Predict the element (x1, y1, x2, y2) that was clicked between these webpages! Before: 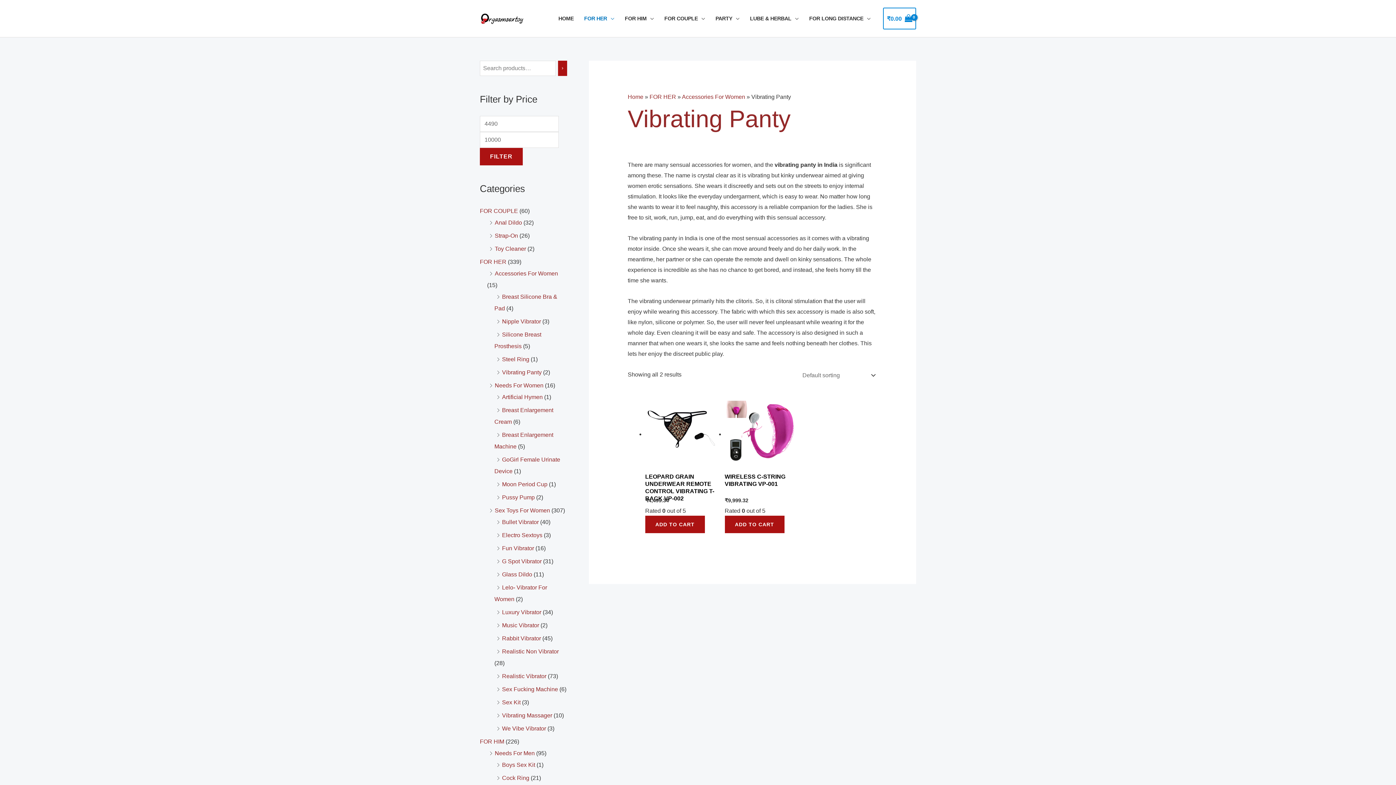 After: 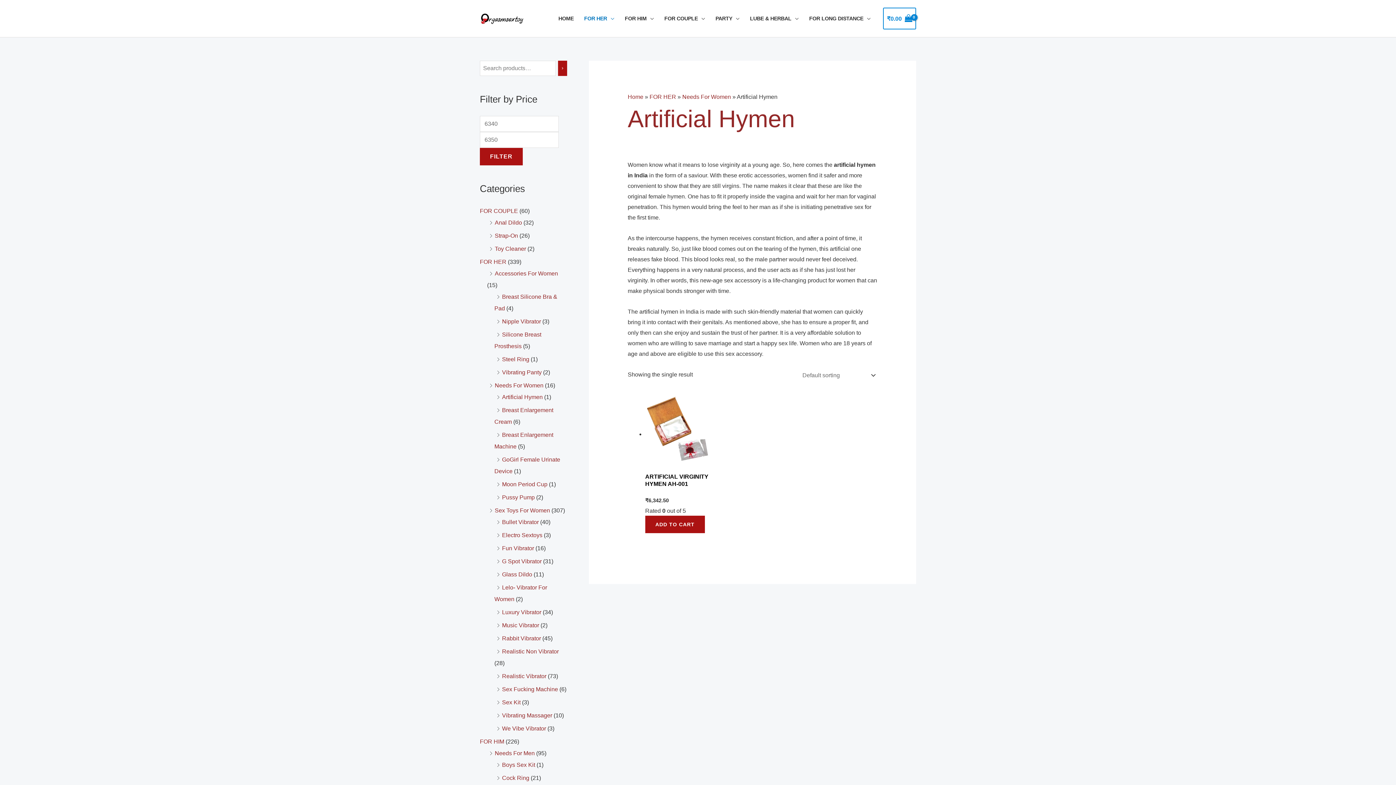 Action: bbox: (502, 394, 542, 400) label: Artificial Hymen